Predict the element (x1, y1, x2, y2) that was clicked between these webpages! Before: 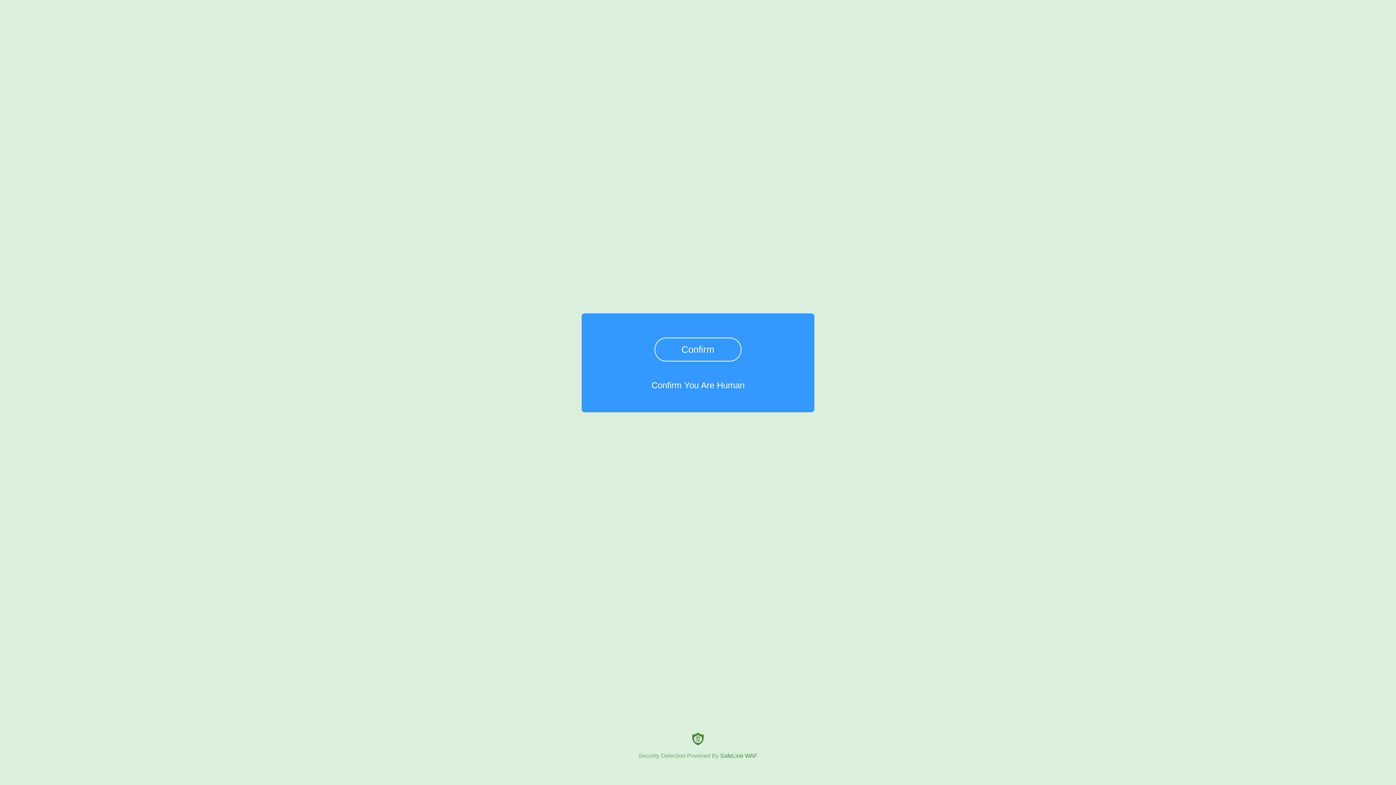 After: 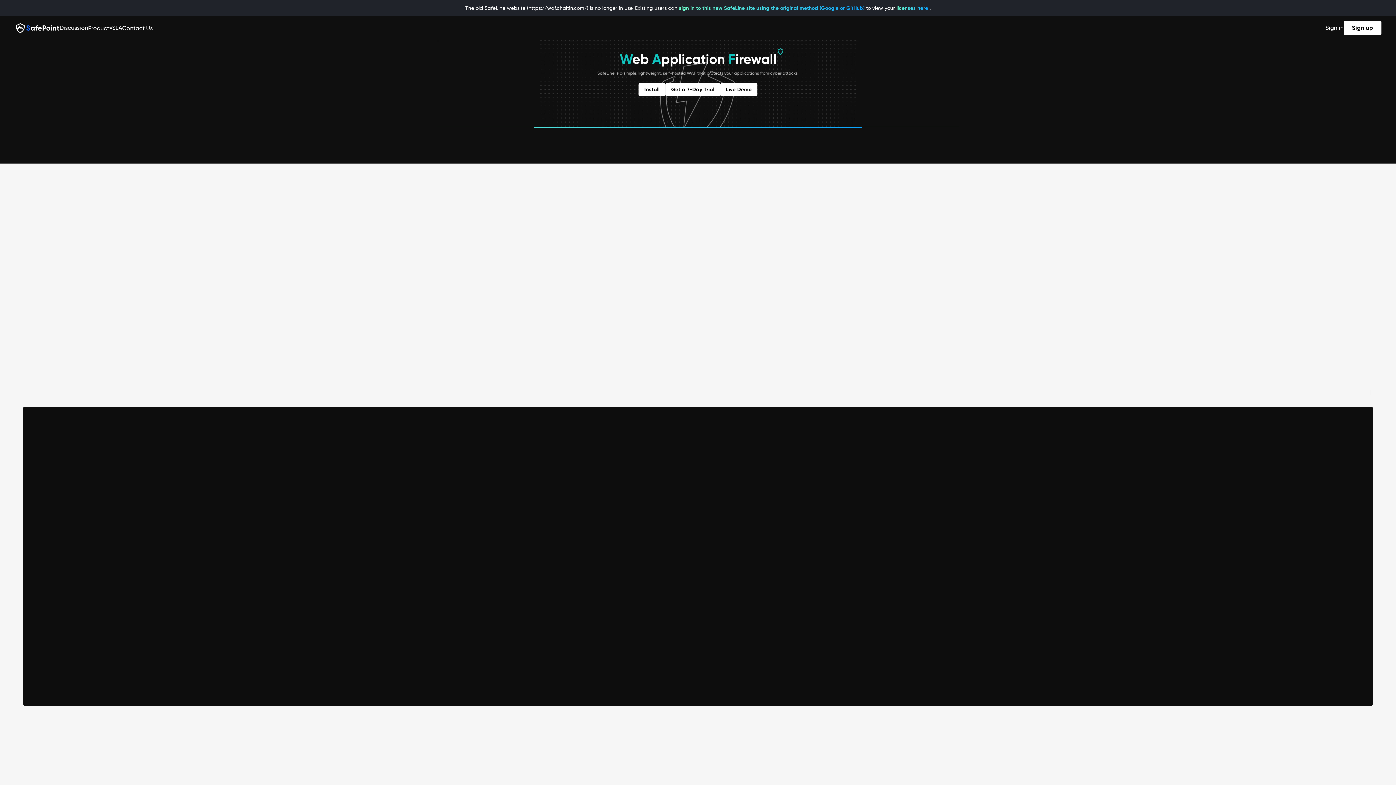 Action: label: Security Detection Powered By SafeLine WAF bbox: (0, 733, 1396, 759)